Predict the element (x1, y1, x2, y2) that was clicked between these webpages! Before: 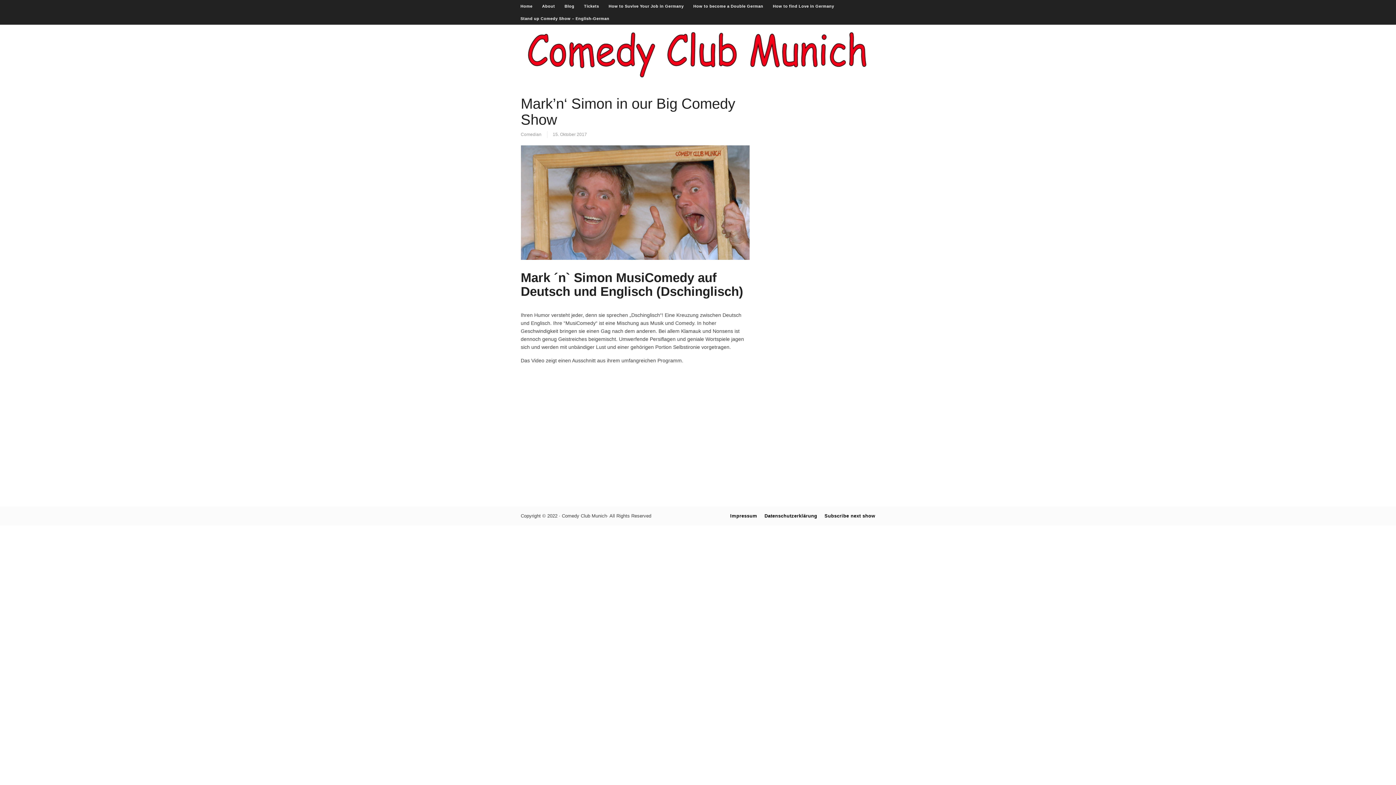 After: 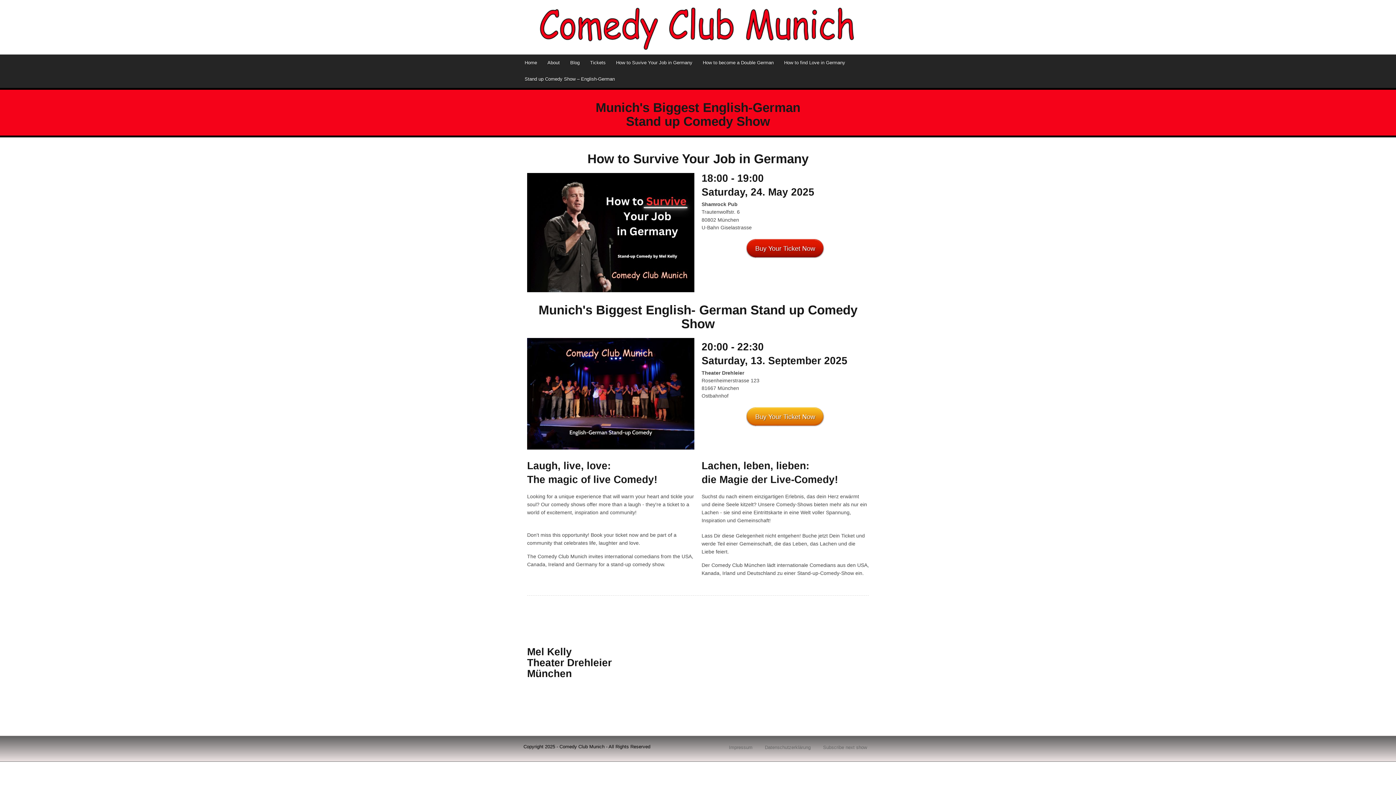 Action: bbox: (515, 0, 537, 12) label: Home